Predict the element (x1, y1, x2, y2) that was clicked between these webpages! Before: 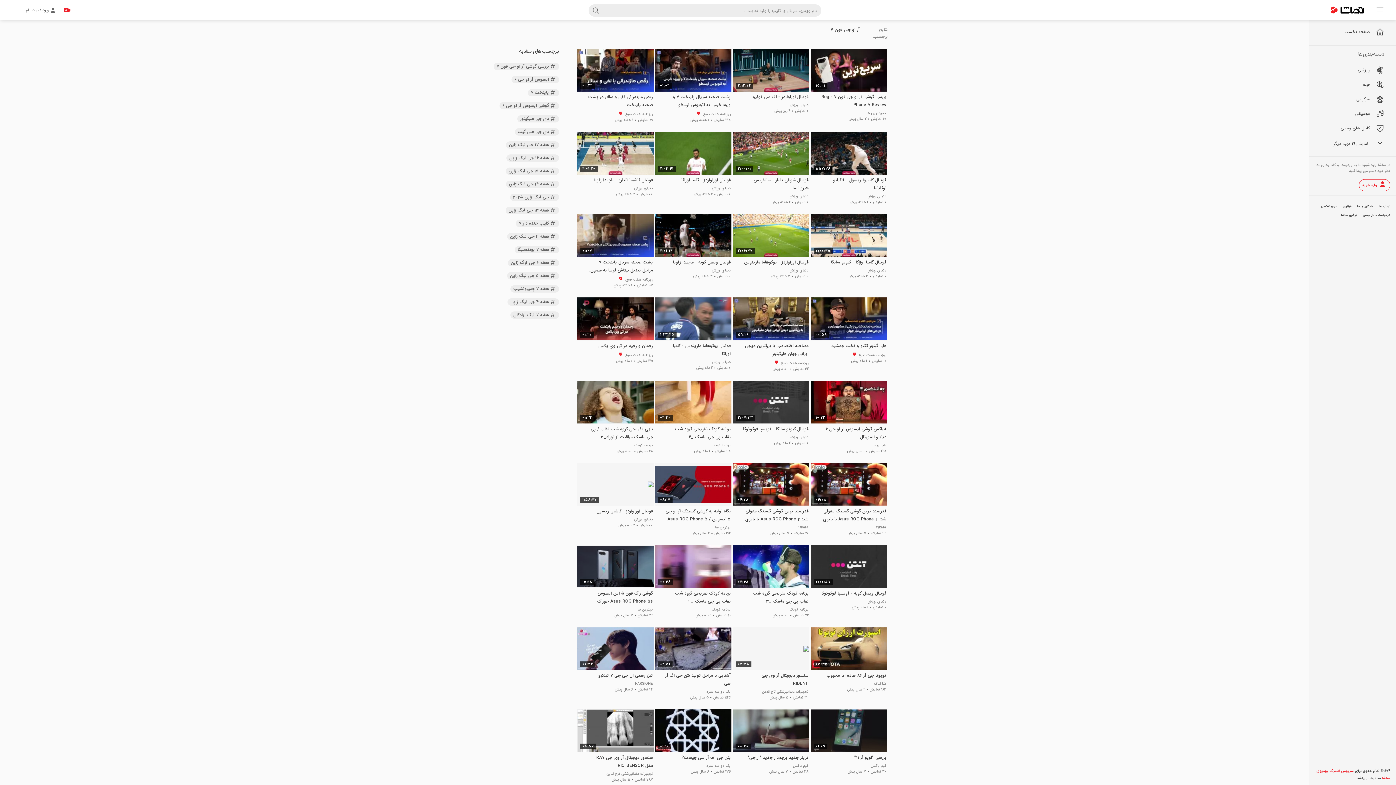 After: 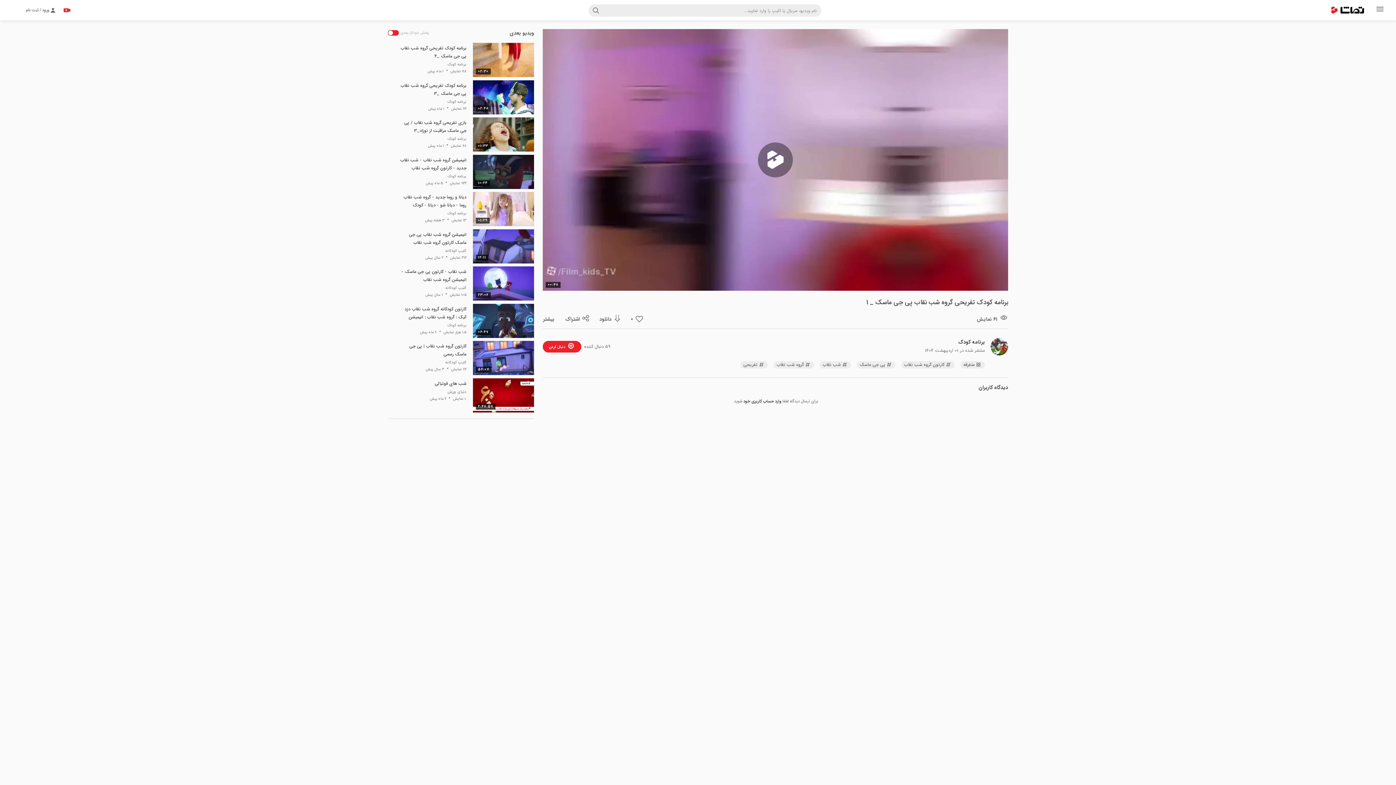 Action: bbox: (665, 589, 730, 605) label: برنامه کودک تفریحی گروه شب نقاب پی جی ماسک _ 1